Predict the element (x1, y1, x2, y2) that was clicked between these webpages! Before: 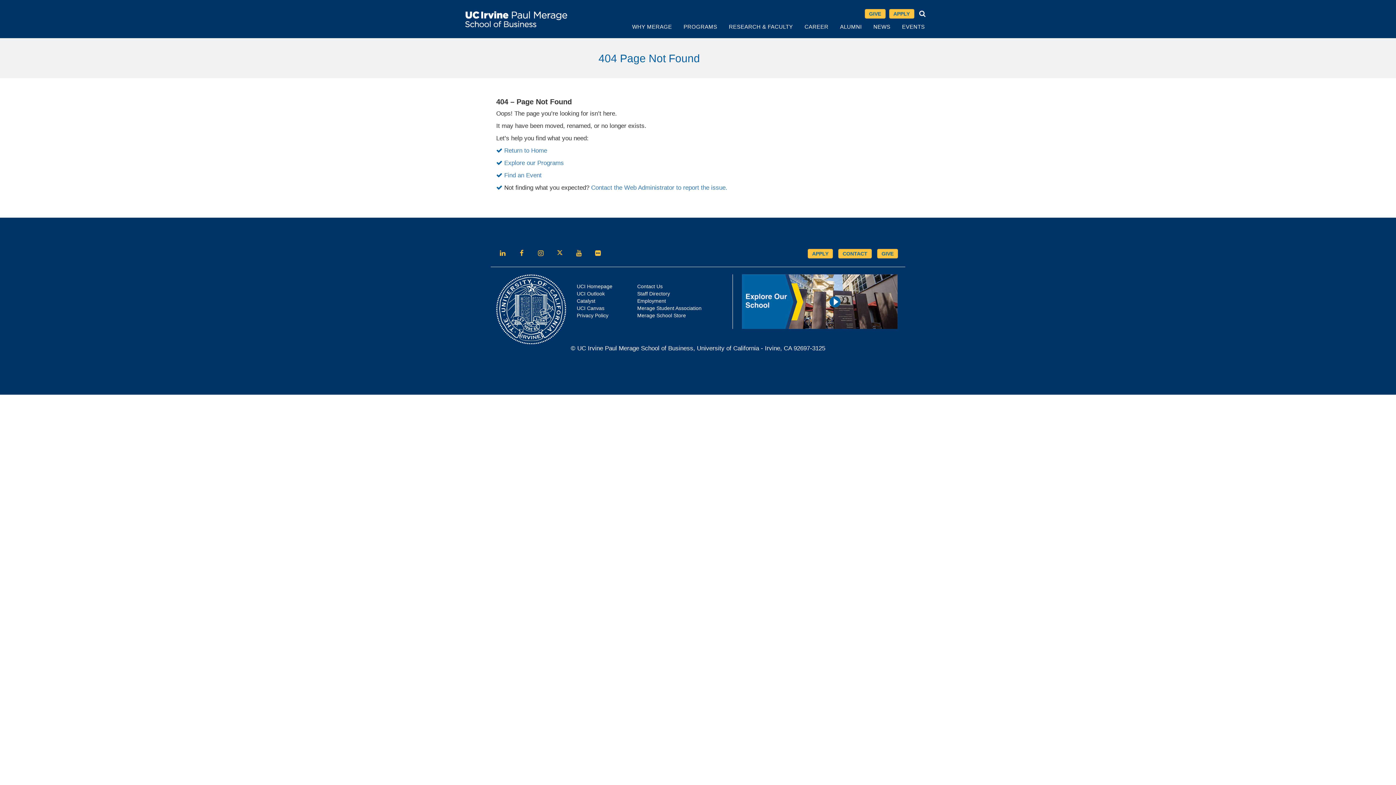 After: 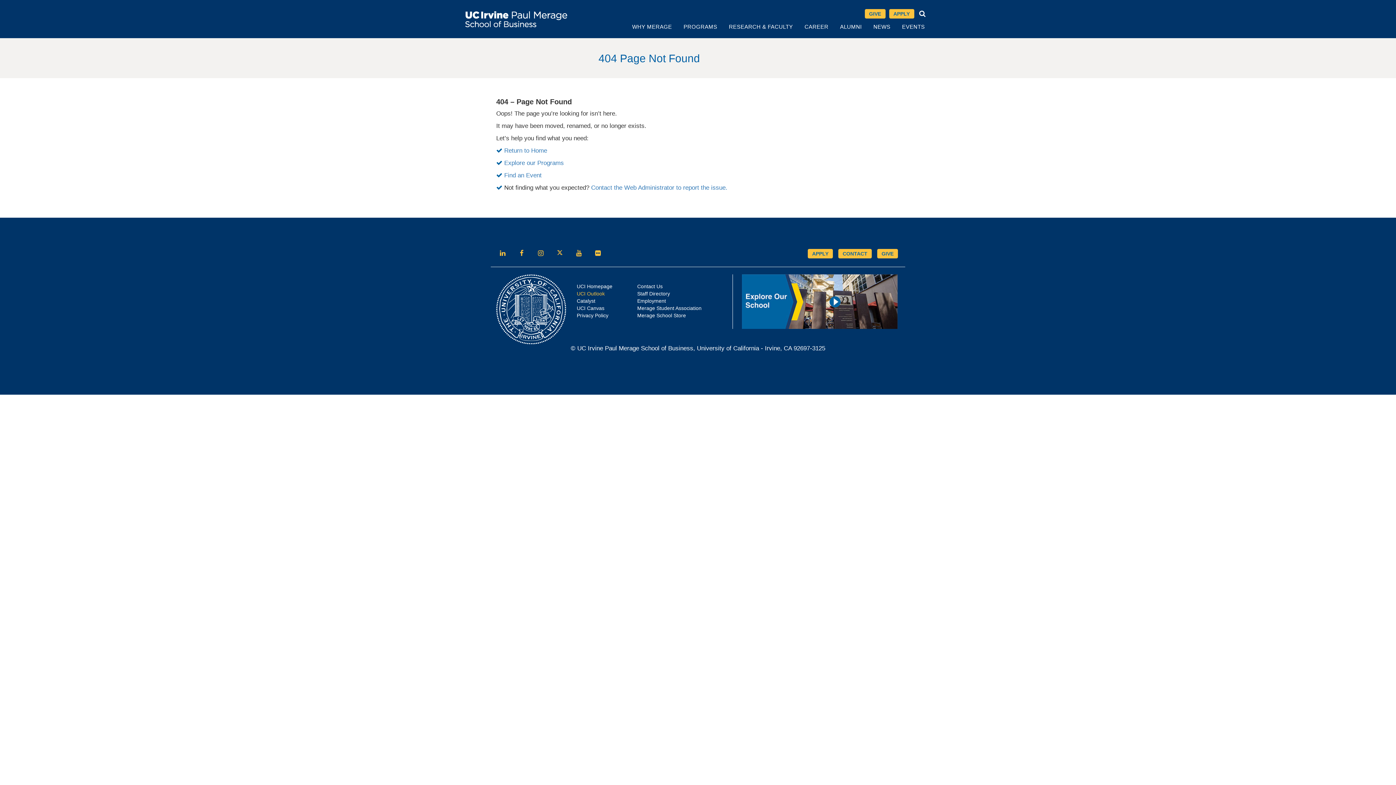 Action: bbox: (576, 290, 604, 296) label: UCI Outlook